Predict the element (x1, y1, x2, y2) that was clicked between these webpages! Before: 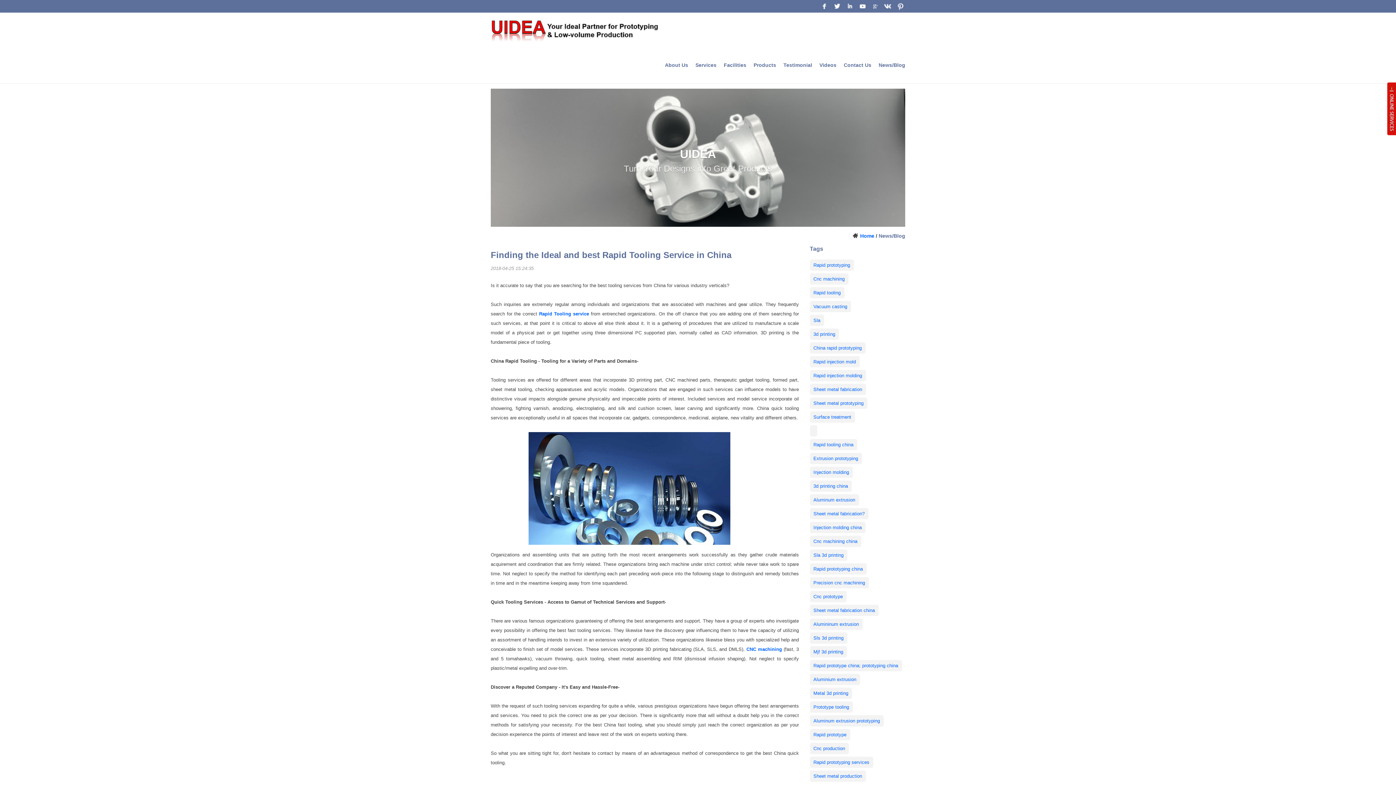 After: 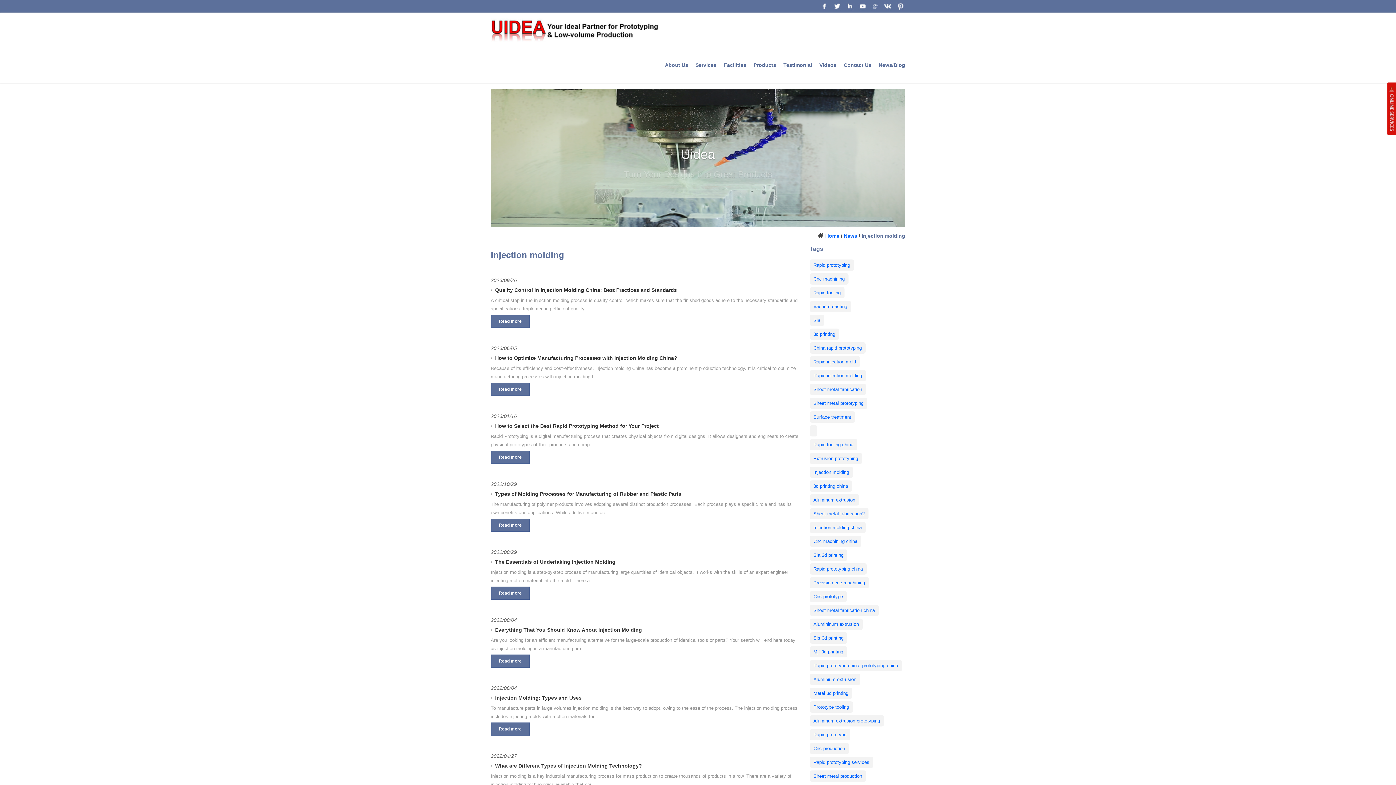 Action: bbox: (810, 466, 852, 478) label: Injection molding